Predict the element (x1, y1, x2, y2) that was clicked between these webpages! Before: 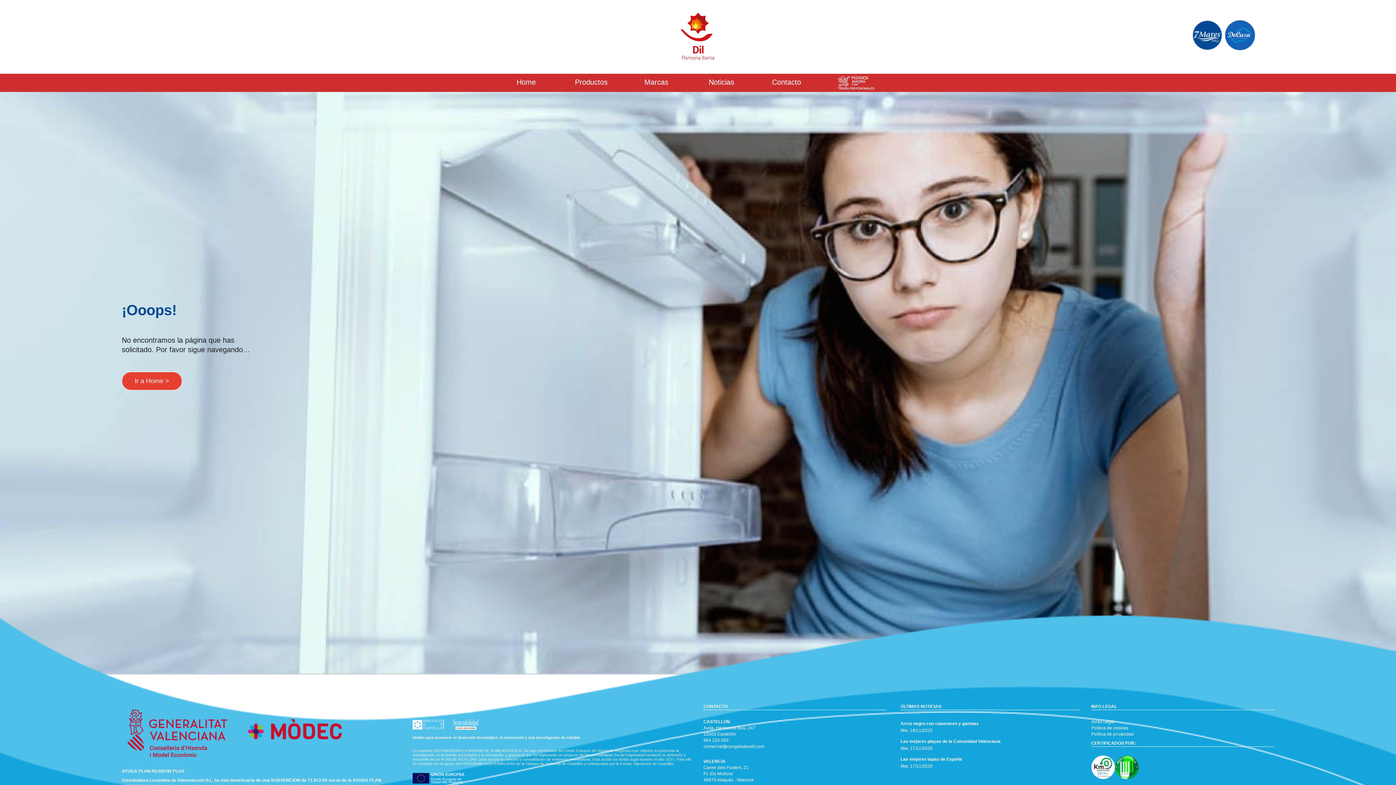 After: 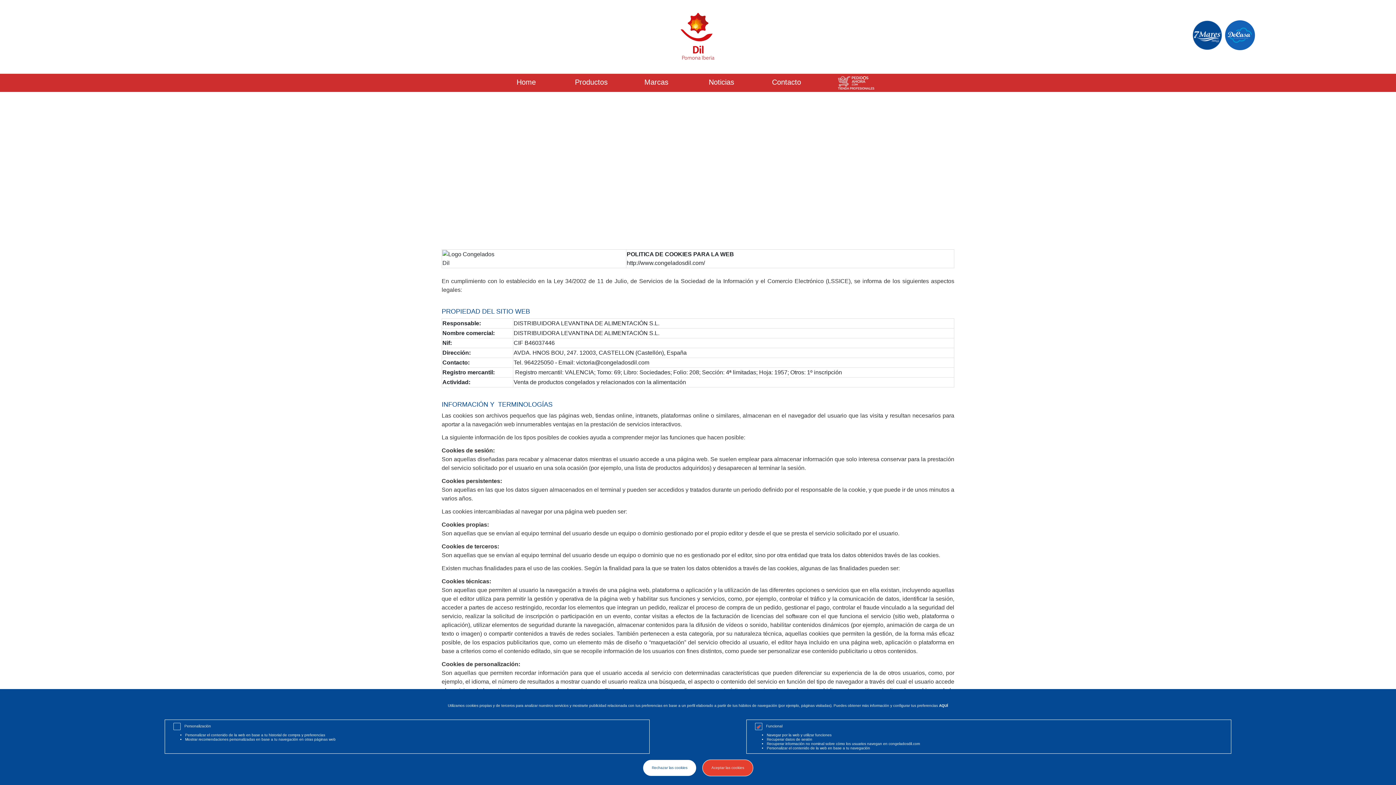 Action: label: Política de cookies bbox: (1091, 725, 1274, 731)